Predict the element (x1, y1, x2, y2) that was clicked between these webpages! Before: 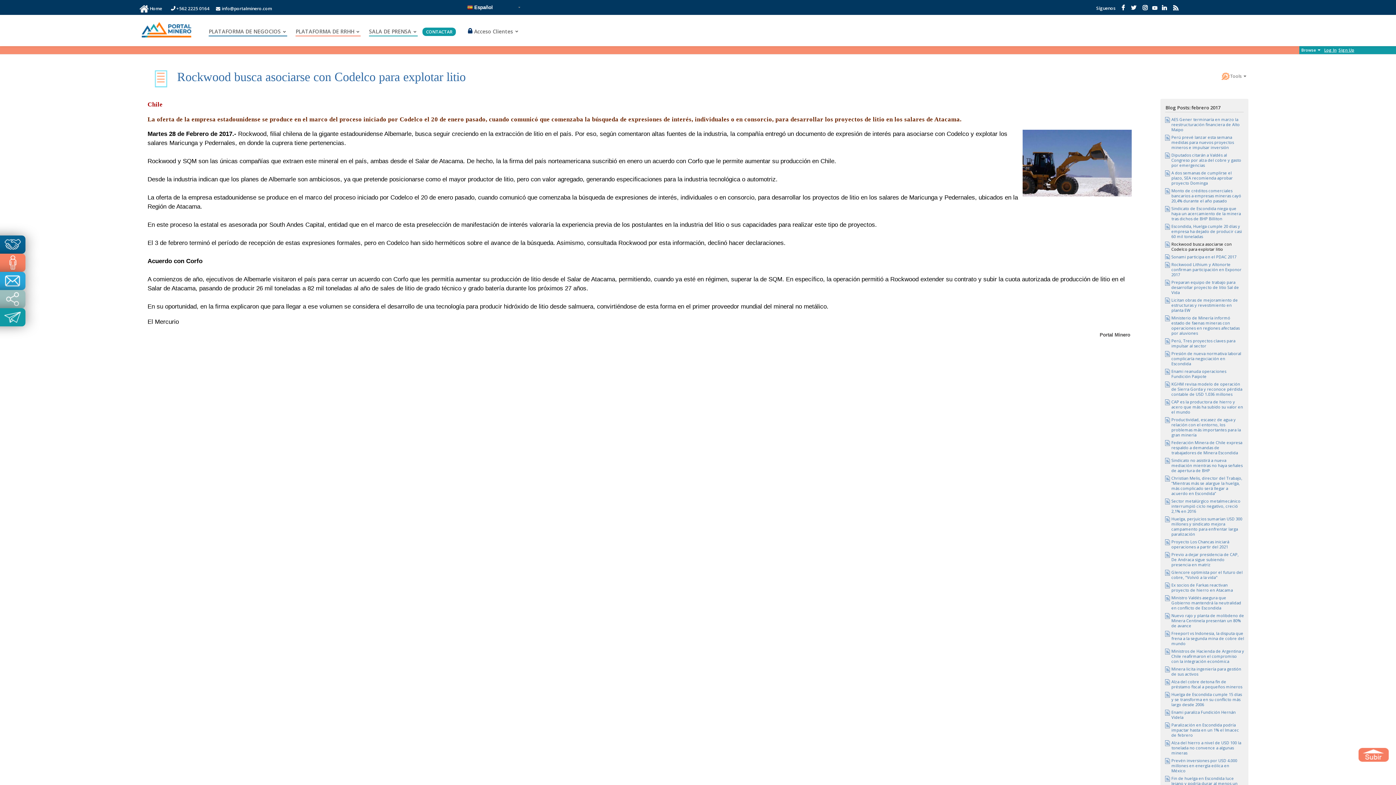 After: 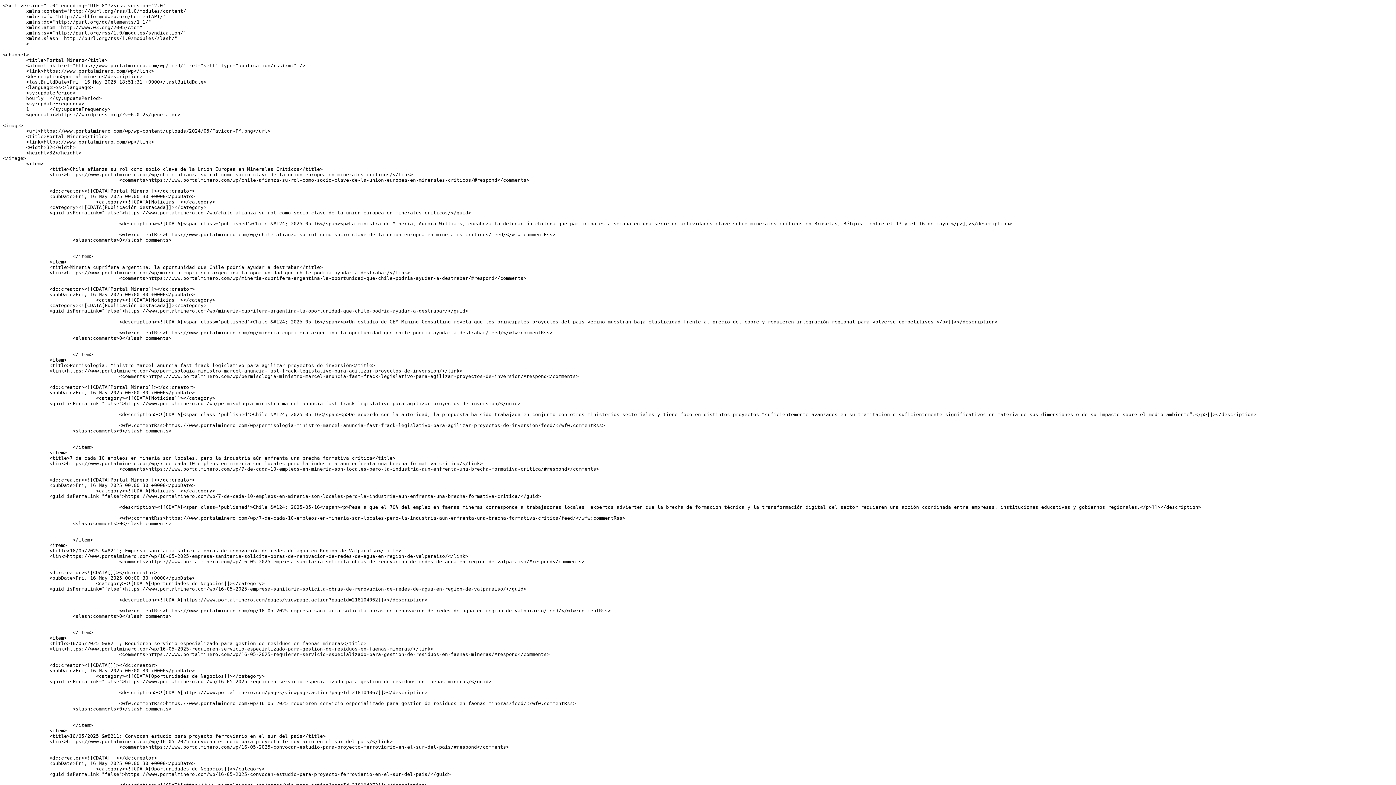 Action: bbox: (1171, 4, 1180, 11)